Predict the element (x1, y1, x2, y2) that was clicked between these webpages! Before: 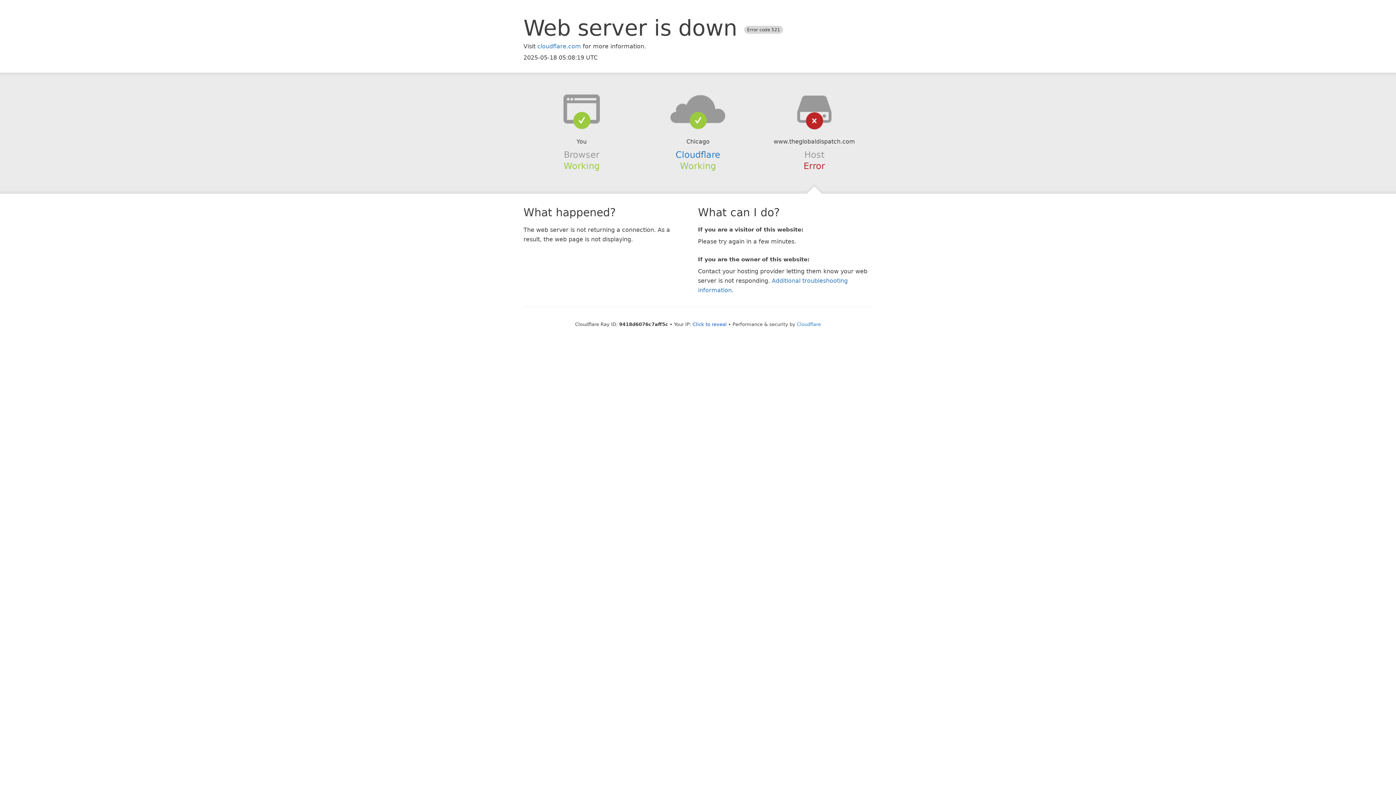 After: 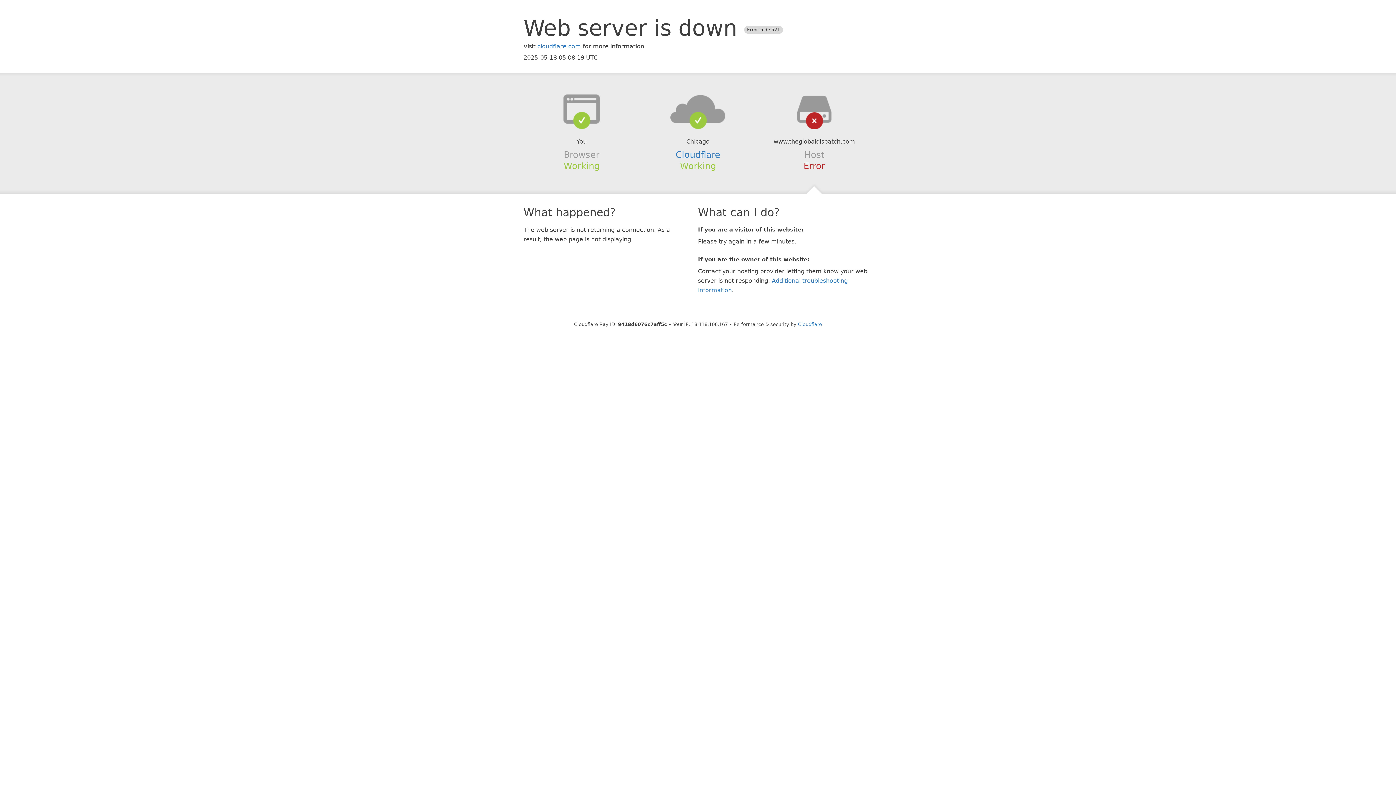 Action: label: Click to reveal bbox: (692, 321, 726, 327)